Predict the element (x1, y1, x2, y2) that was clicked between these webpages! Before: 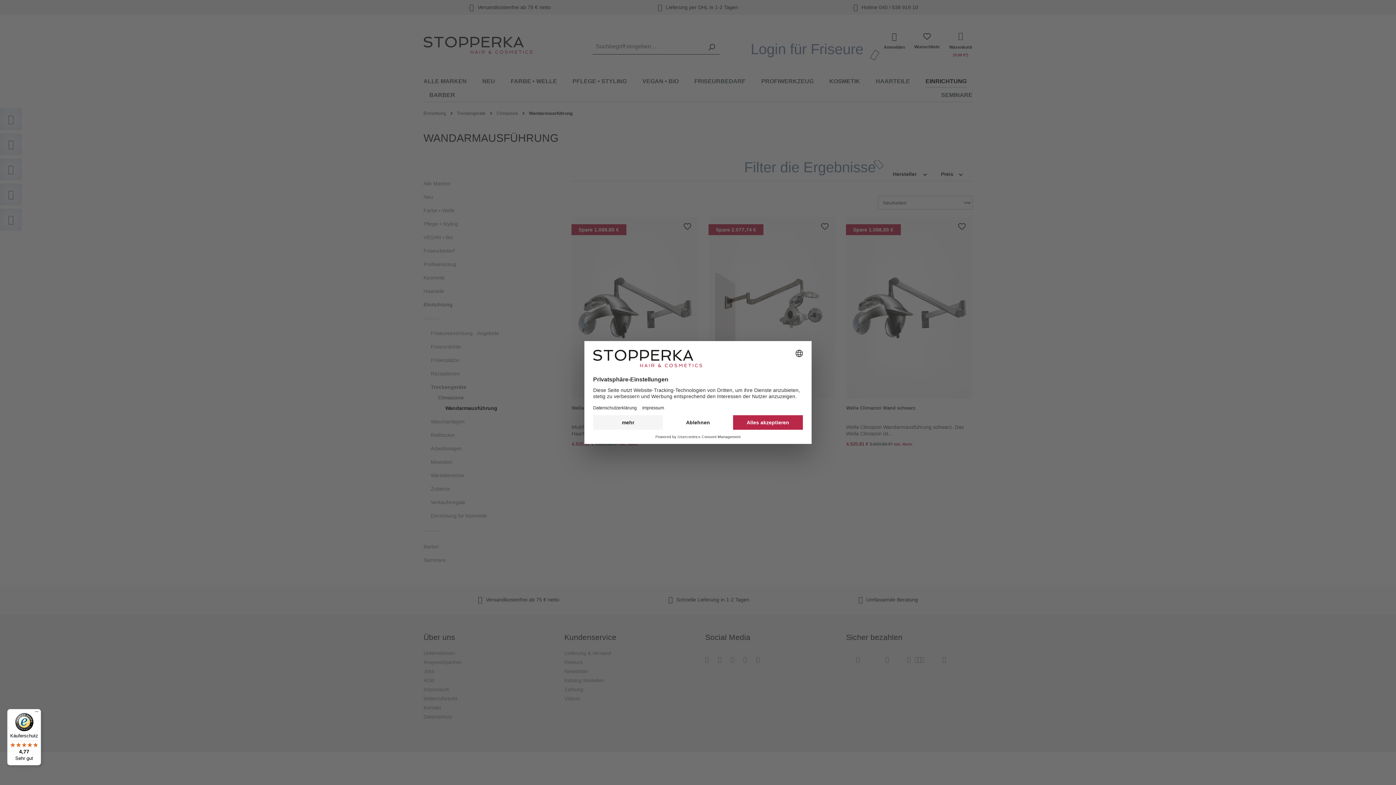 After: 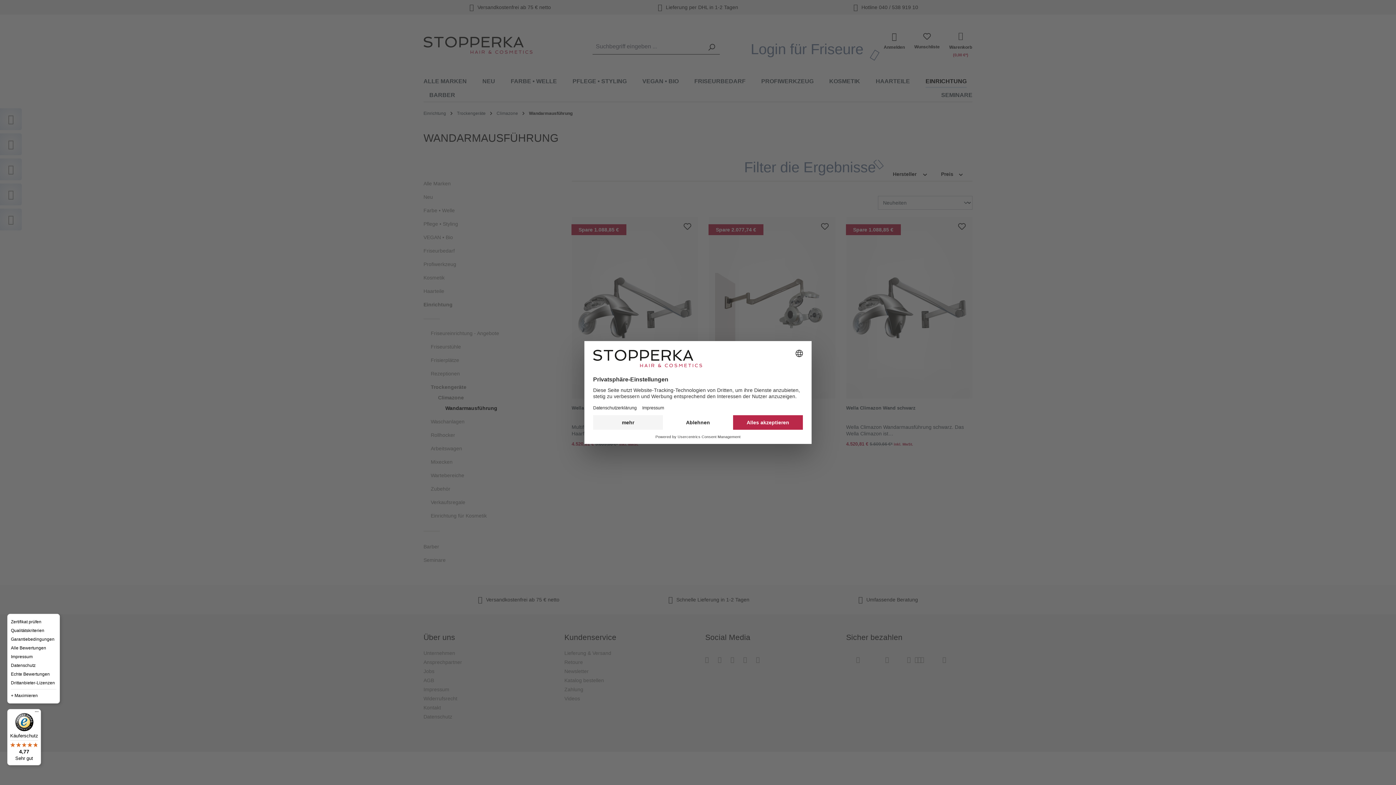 Action: label: Menü bbox: (32, 709, 41, 718)